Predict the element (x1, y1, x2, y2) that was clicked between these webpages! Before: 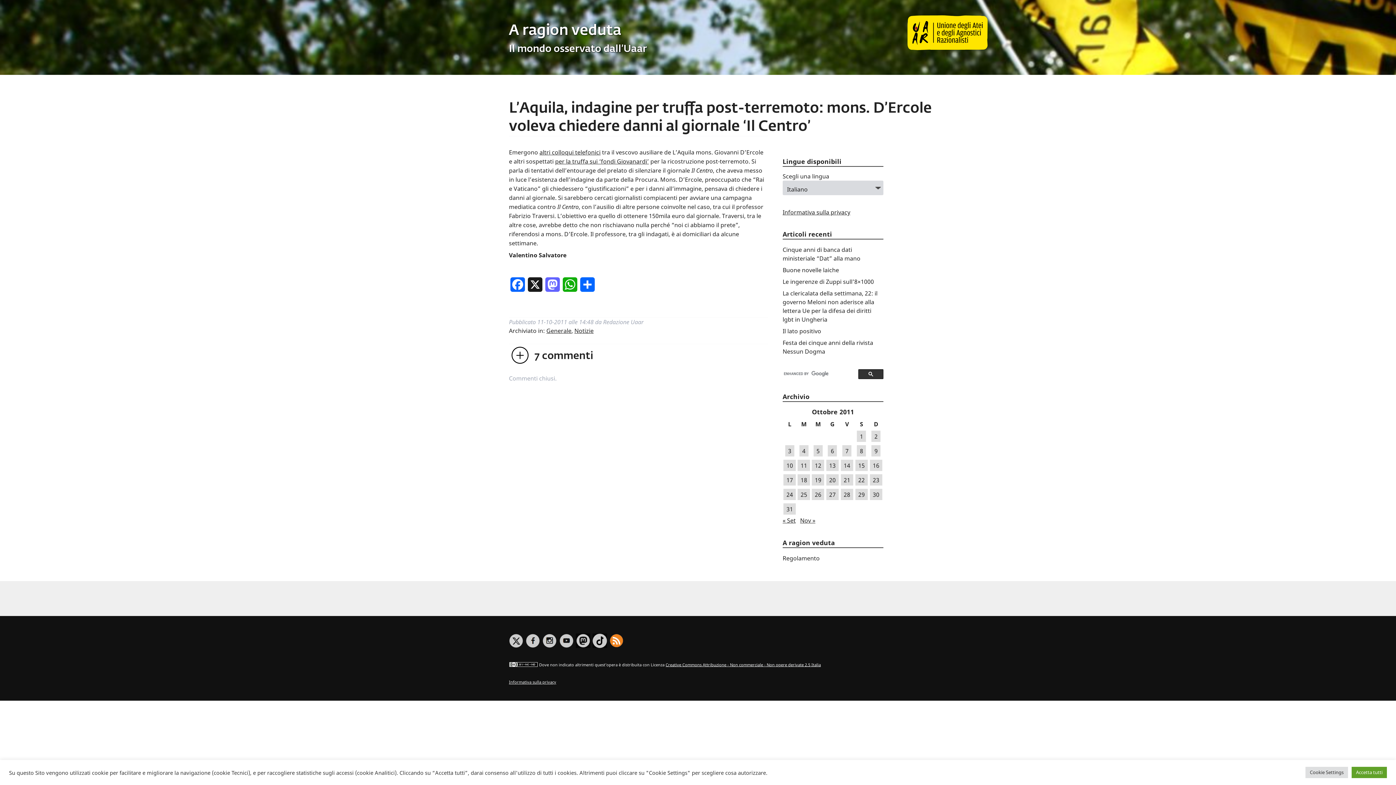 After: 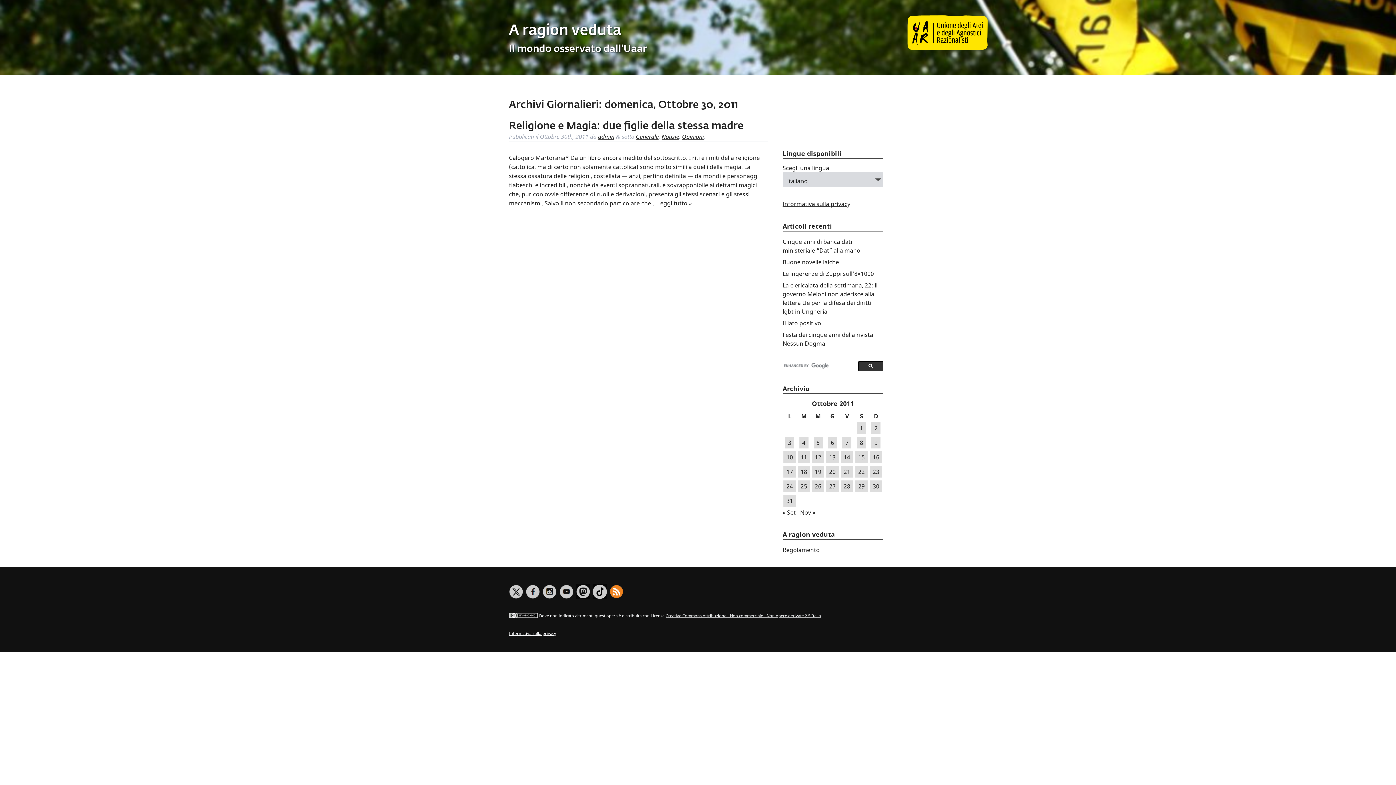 Action: label: Articoli pubblicati in 30 October 2011 bbox: (870, 488, 882, 500)